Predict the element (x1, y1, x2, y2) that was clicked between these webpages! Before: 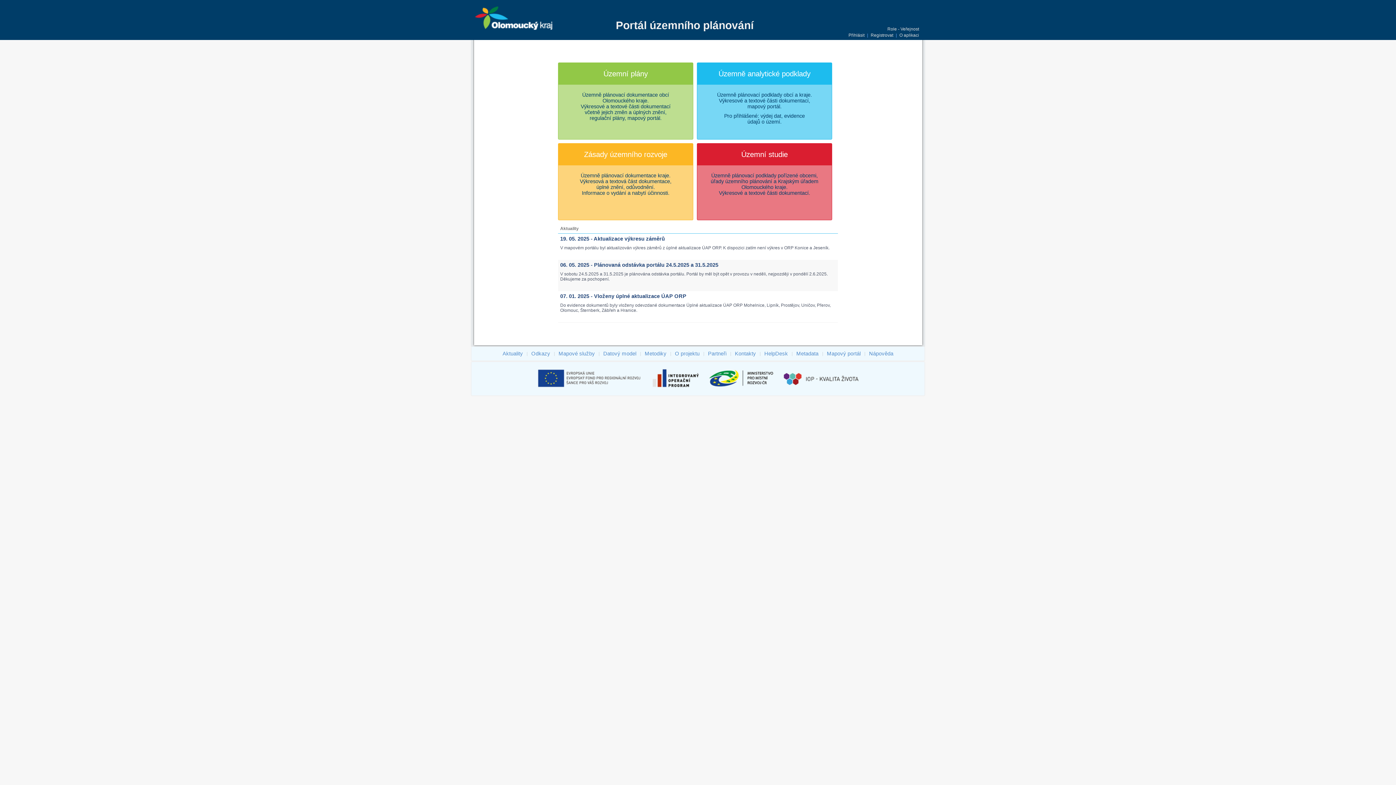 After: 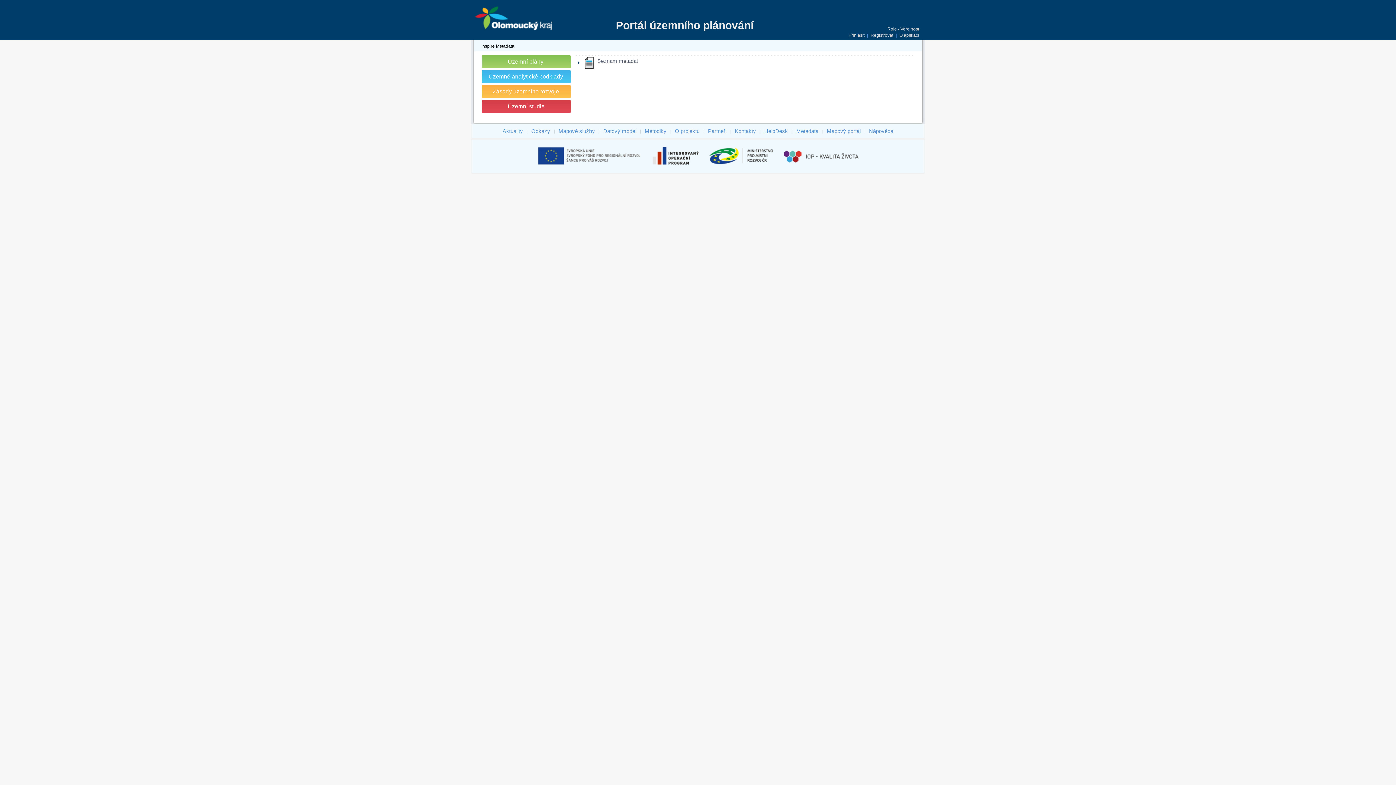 Action: bbox: (795, 349, 819, 357) label: Metadata